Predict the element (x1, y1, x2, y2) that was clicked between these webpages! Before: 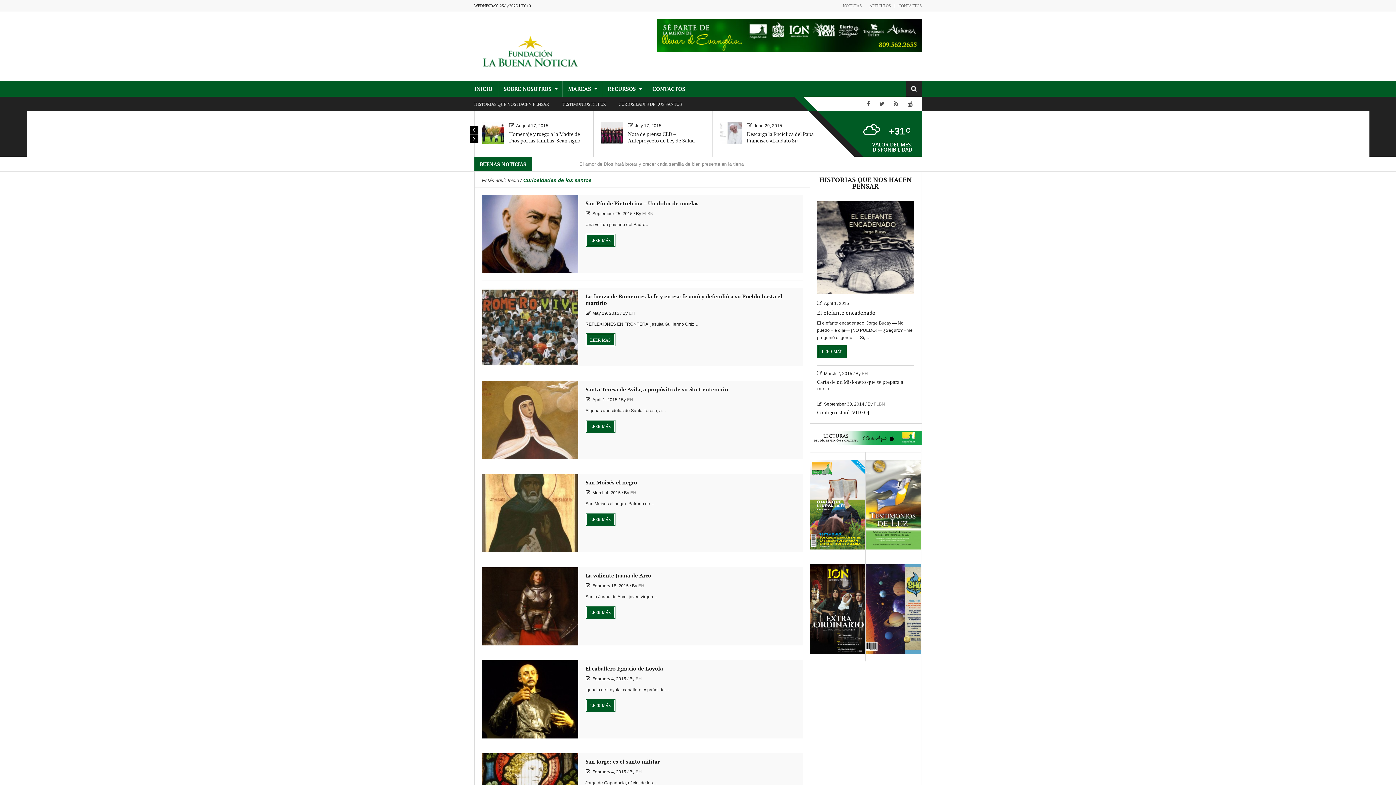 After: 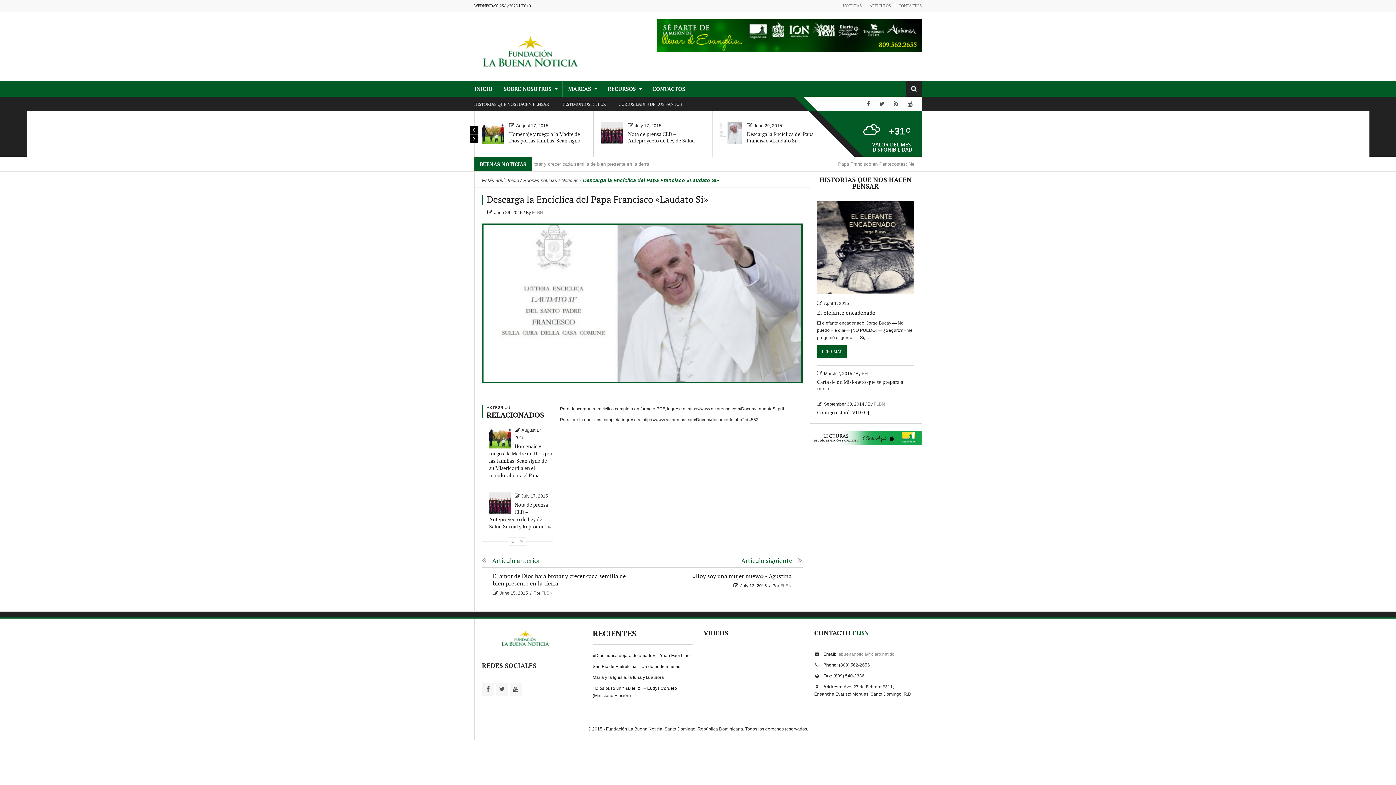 Action: label: Descarga la Encíclica del Papa Francisco «Laudato Si» bbox: (614, 161, 732, 166)